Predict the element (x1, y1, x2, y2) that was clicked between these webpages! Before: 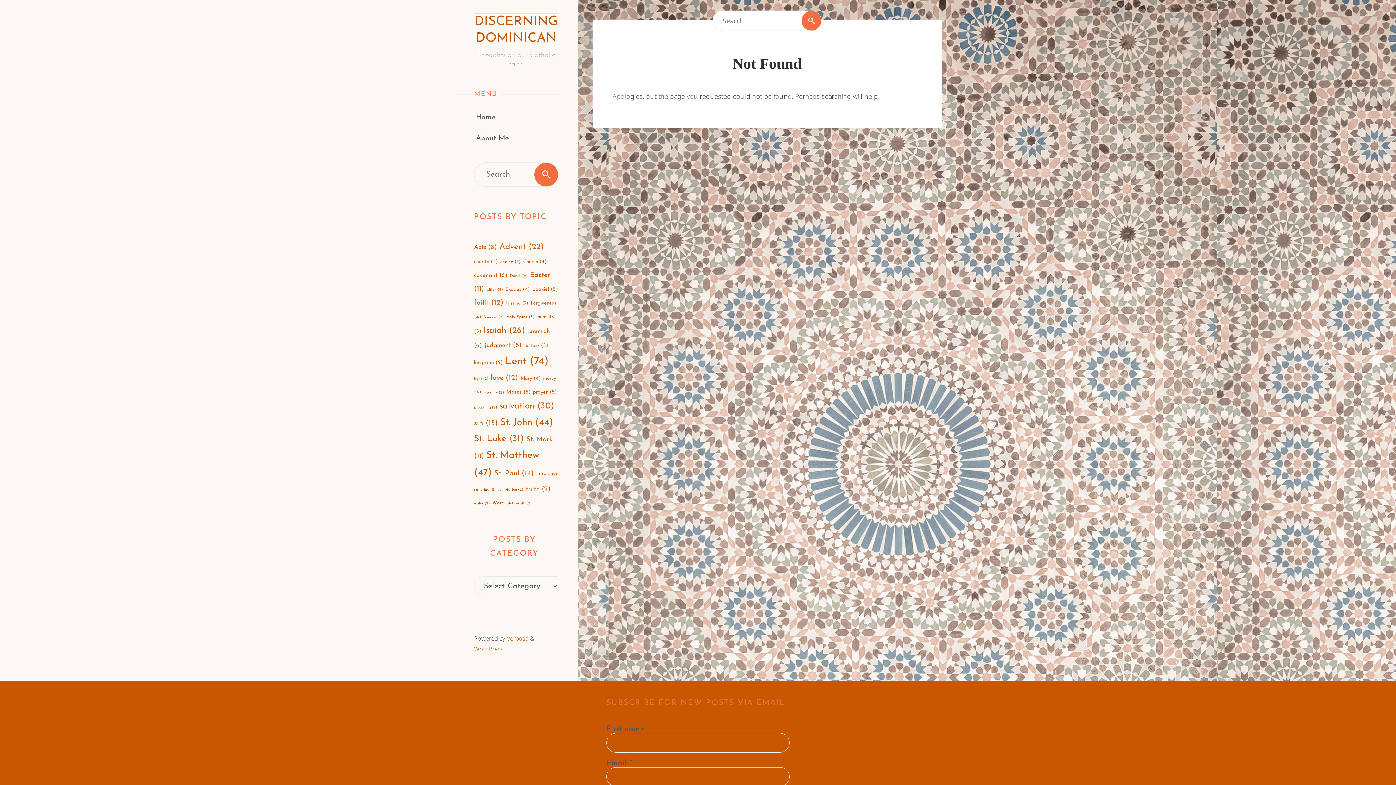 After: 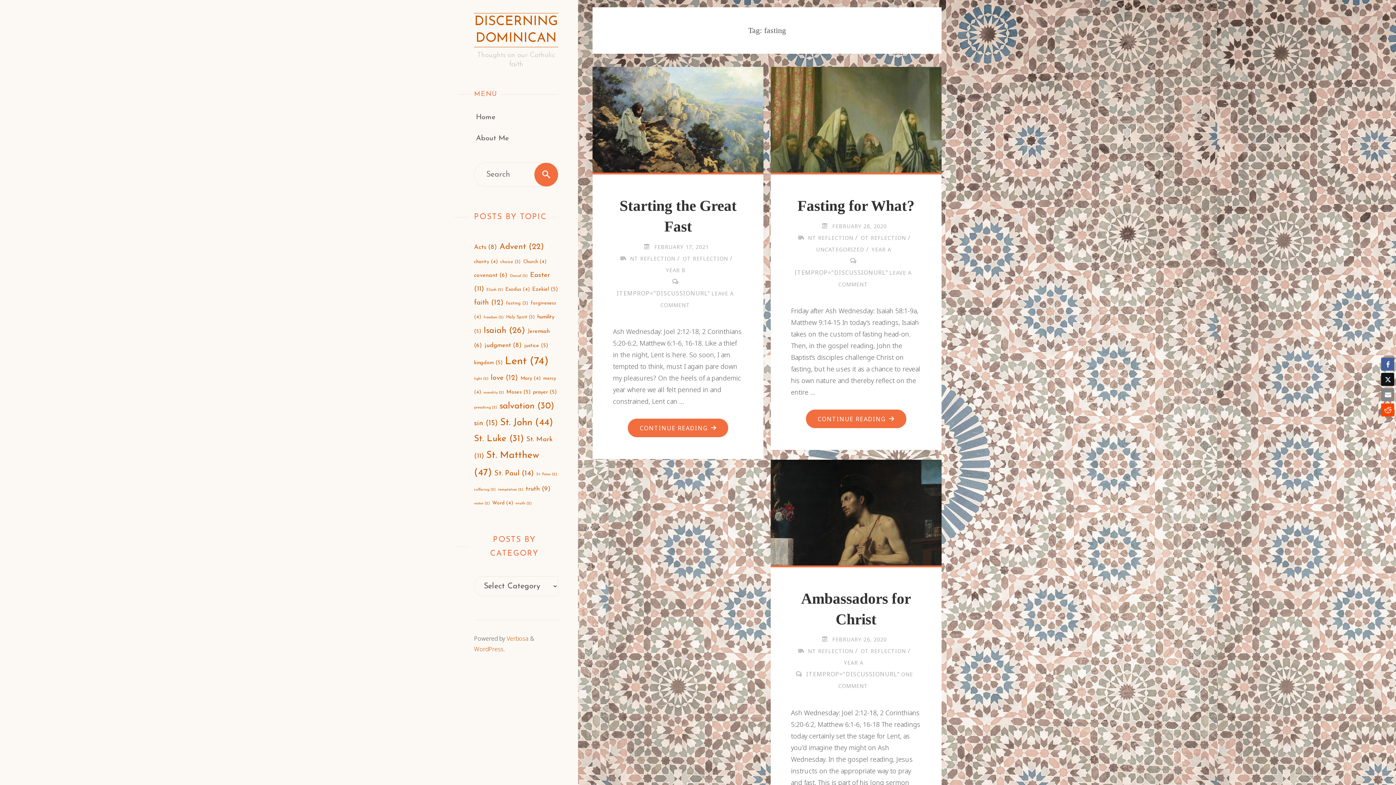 Action: label: fasting (3 items) bbox: (506, 301, 528, 305)